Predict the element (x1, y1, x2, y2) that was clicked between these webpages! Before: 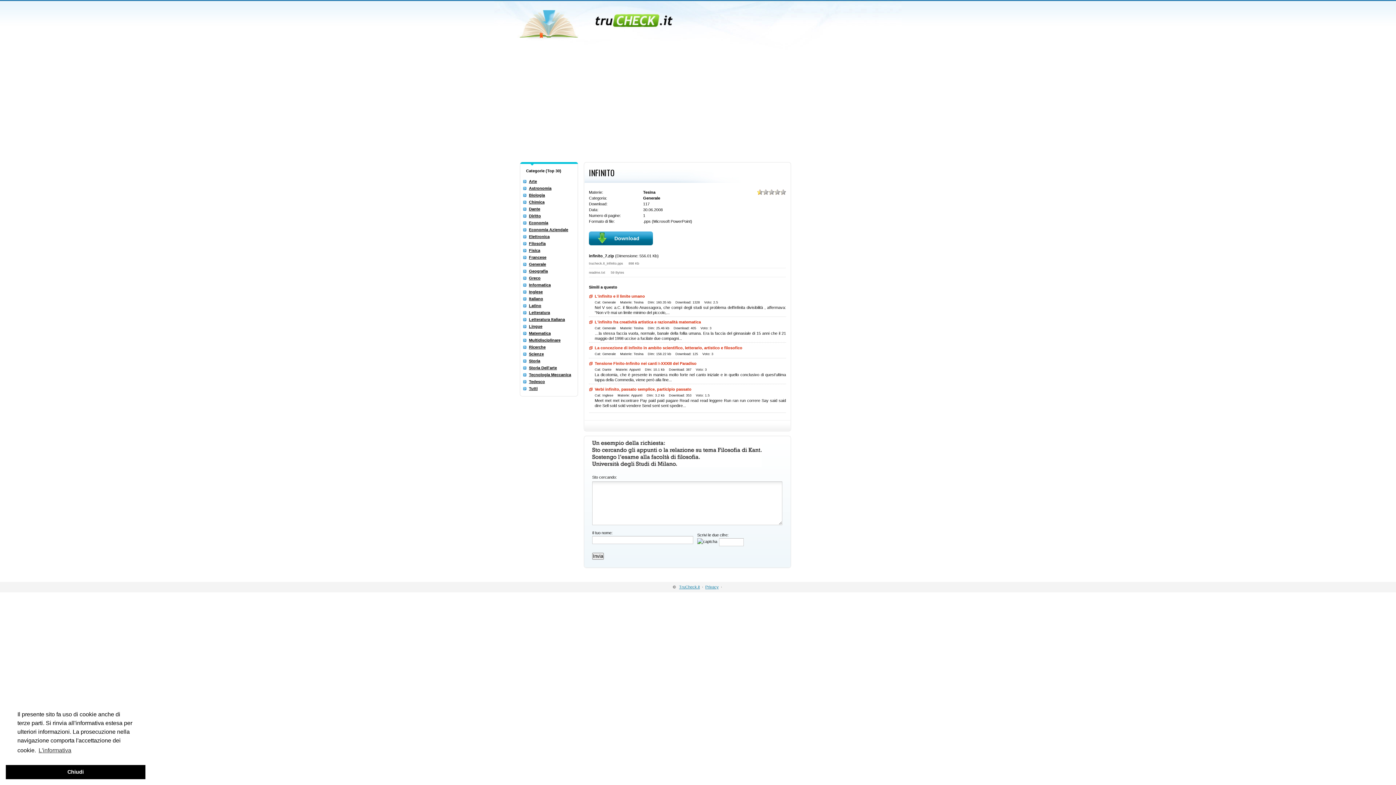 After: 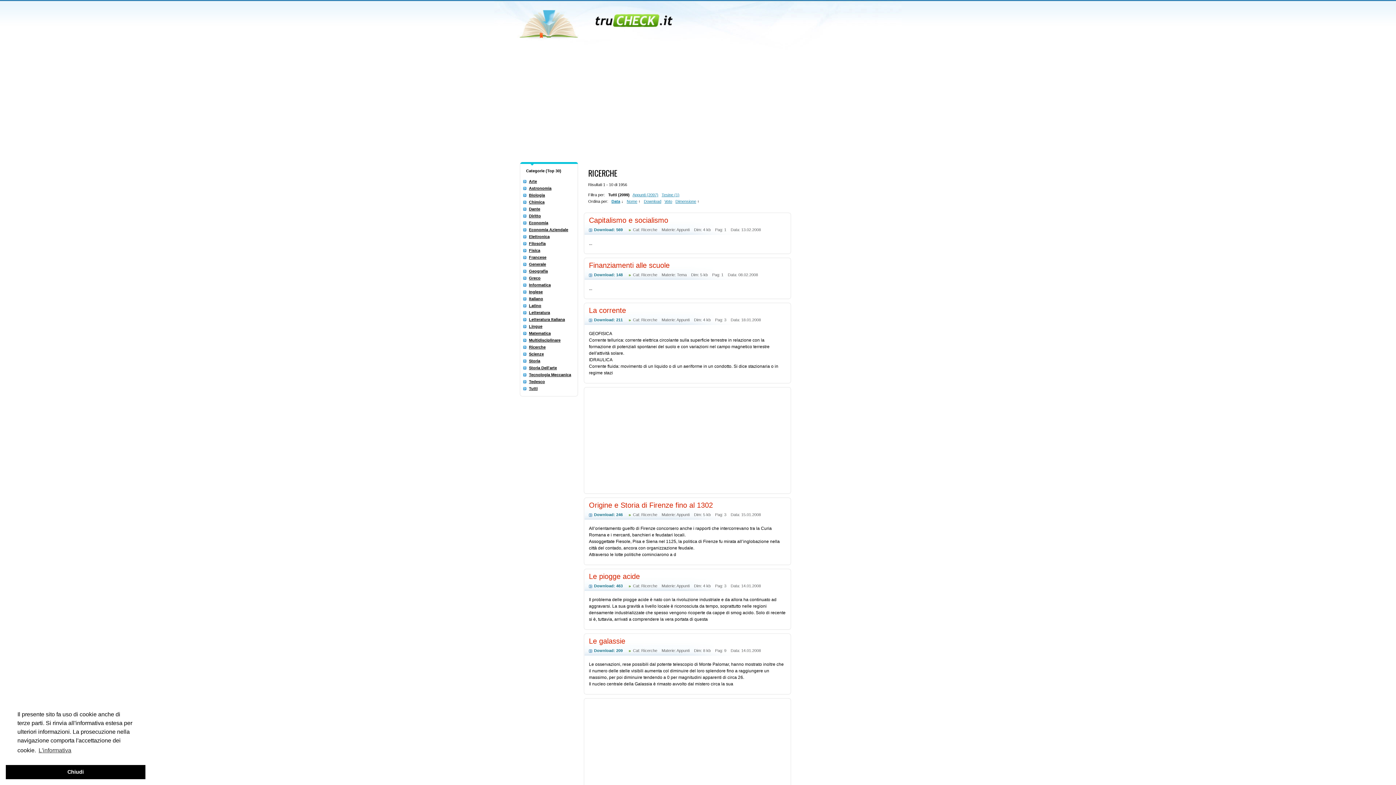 Action: bbox: (529, 345, 545, 349) label: Ricerche